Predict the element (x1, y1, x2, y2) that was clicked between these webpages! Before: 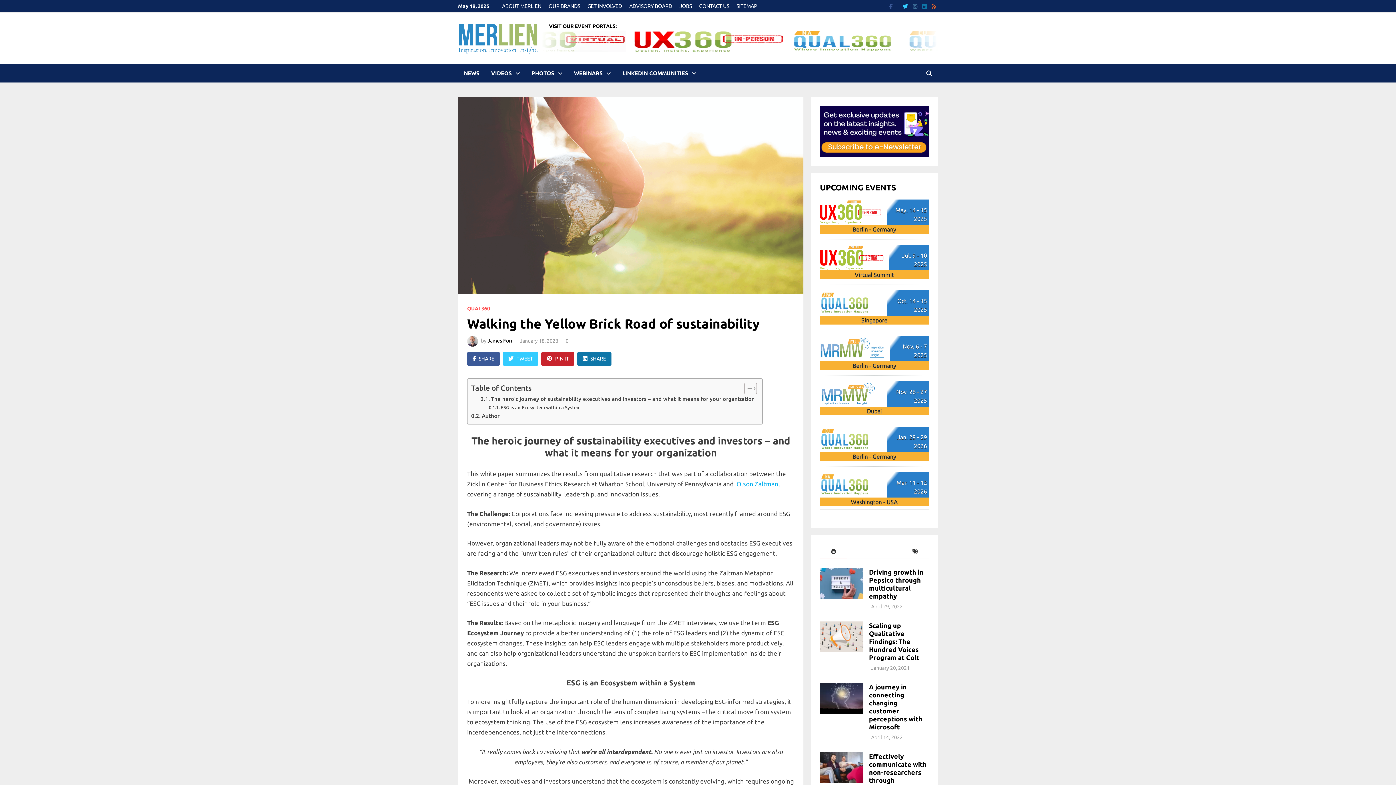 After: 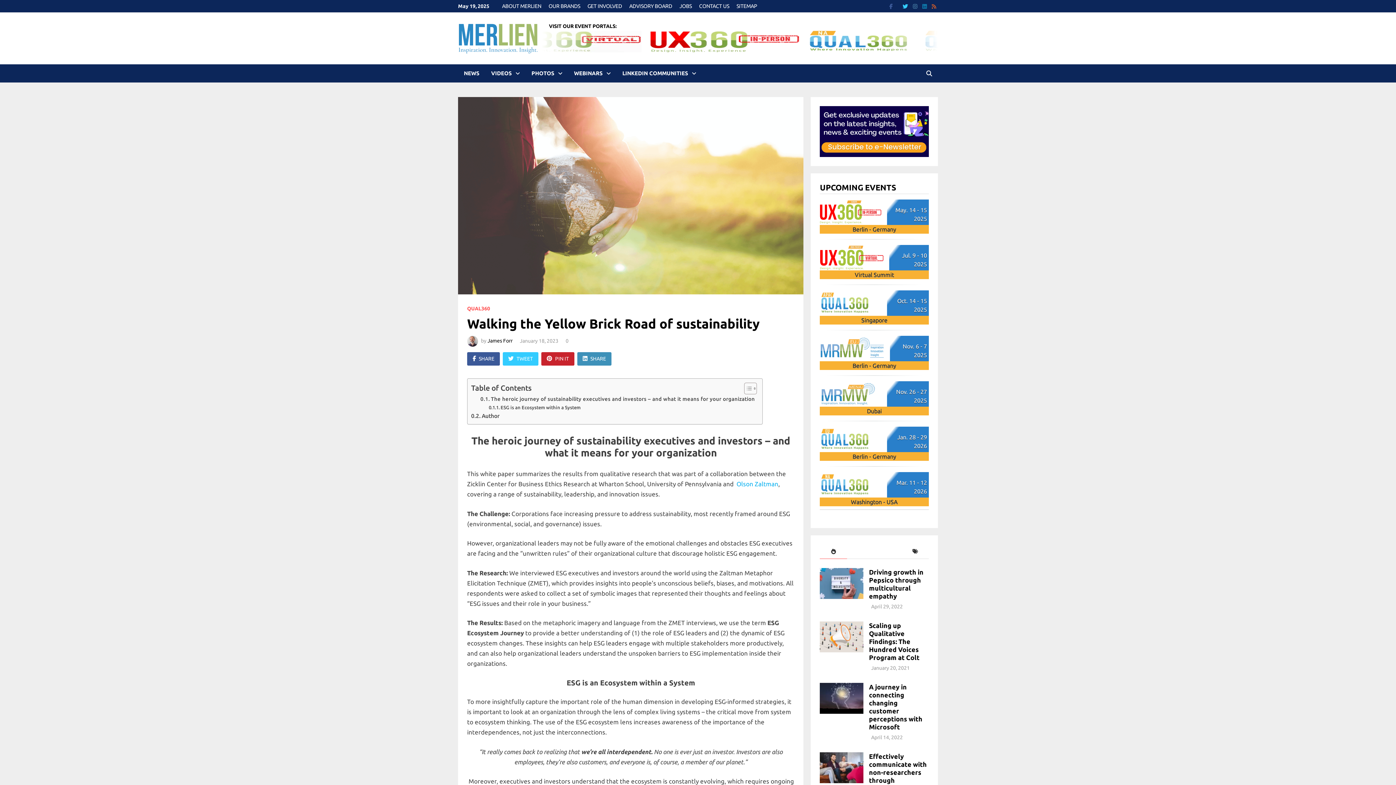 Action: bbox: (577, 352, 611, 365) label: SHARE